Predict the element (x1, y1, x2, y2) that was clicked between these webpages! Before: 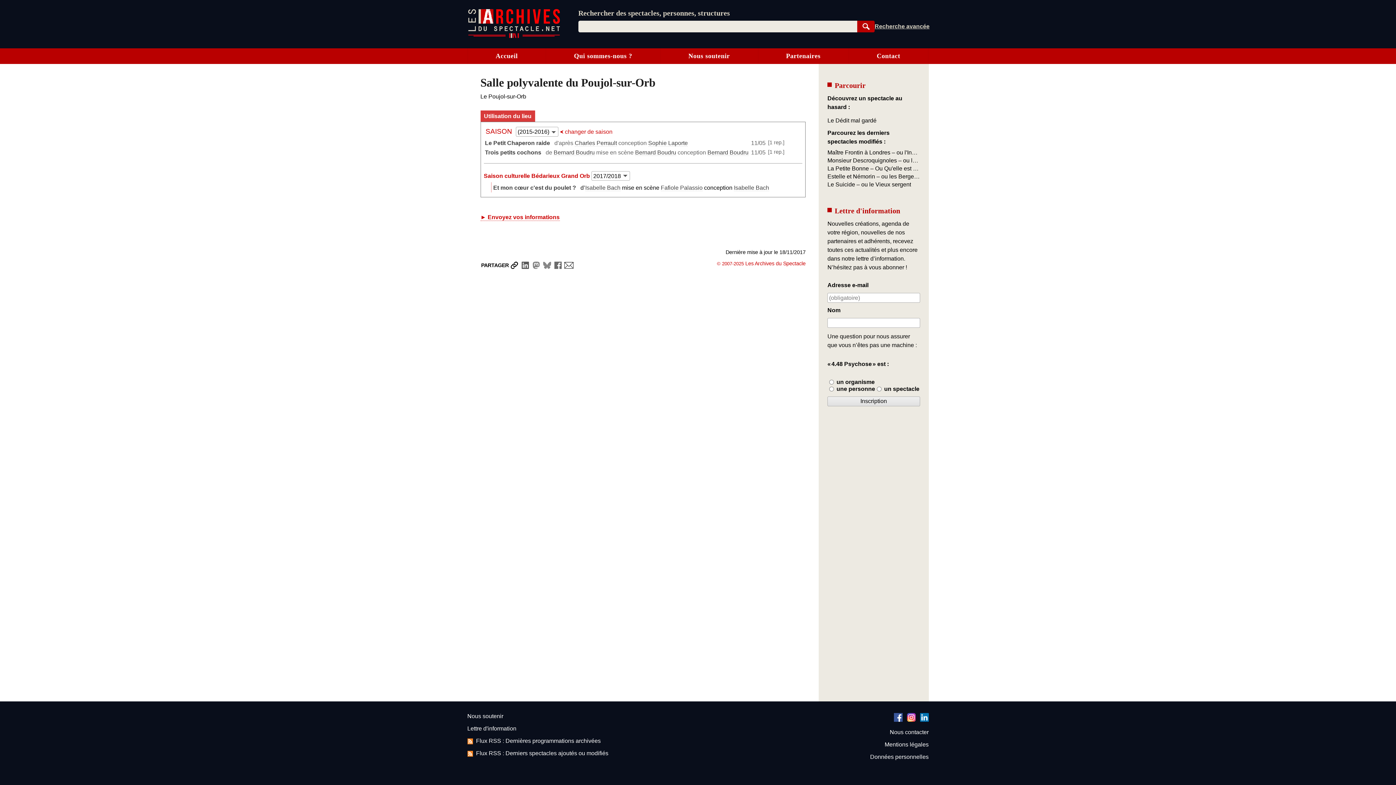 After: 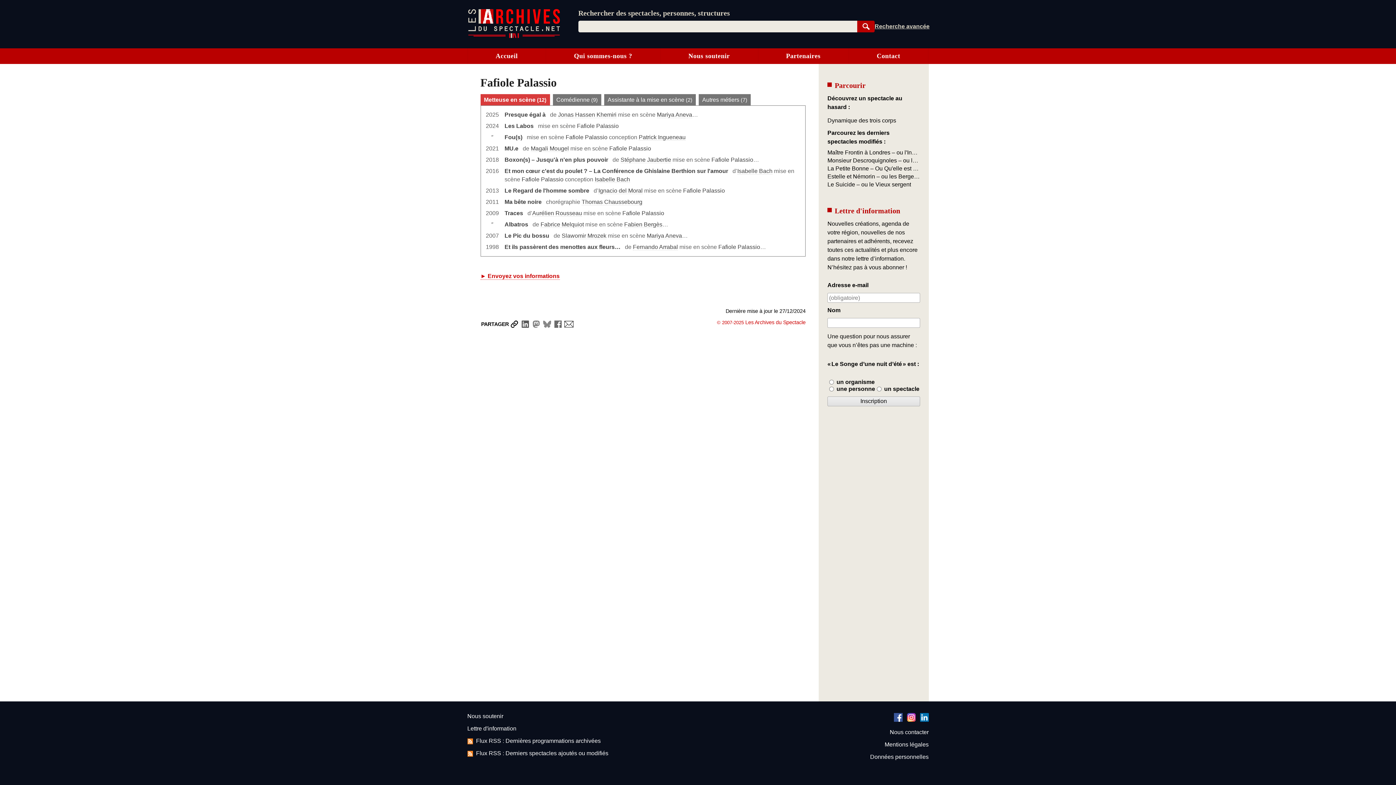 Action: bbox: (661, 184, 702, 191) label: Fafiole Palassio